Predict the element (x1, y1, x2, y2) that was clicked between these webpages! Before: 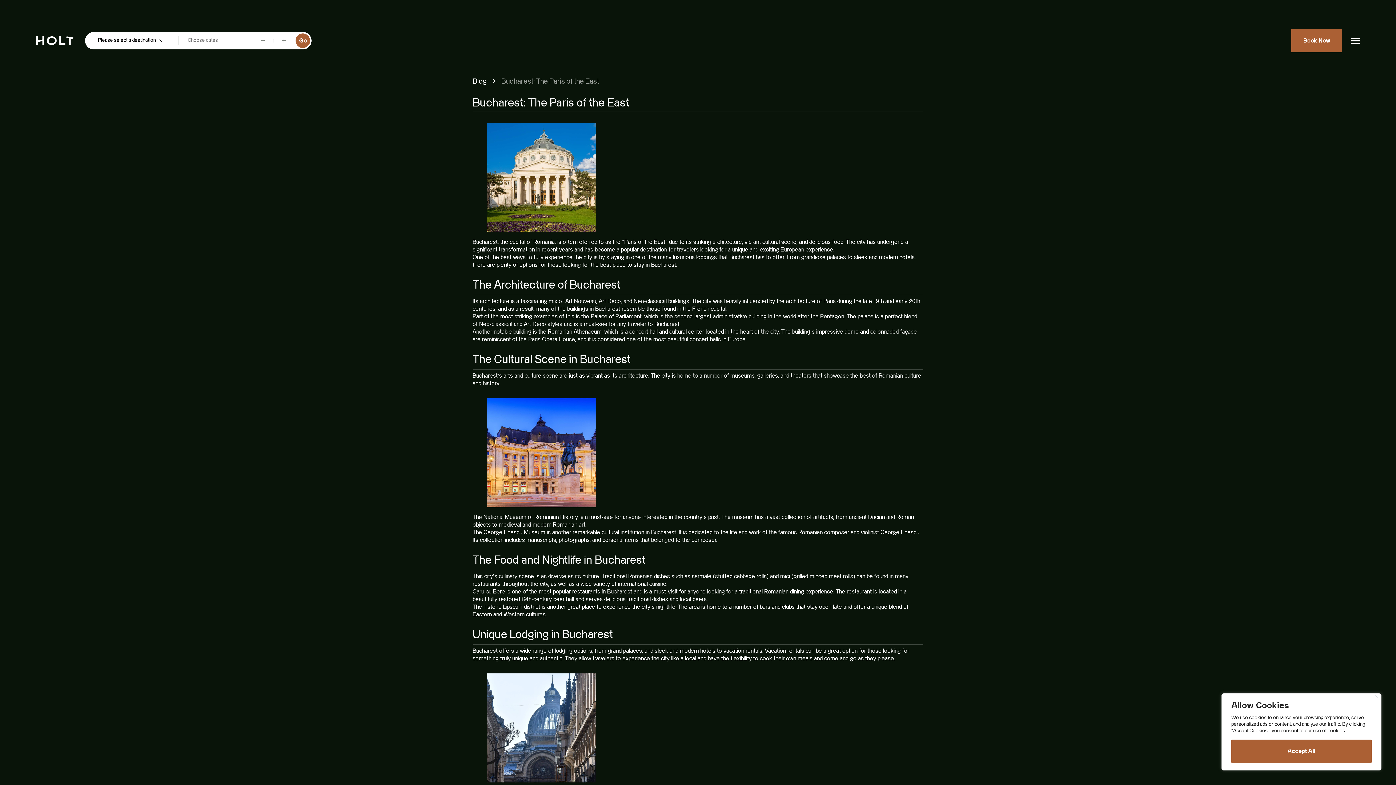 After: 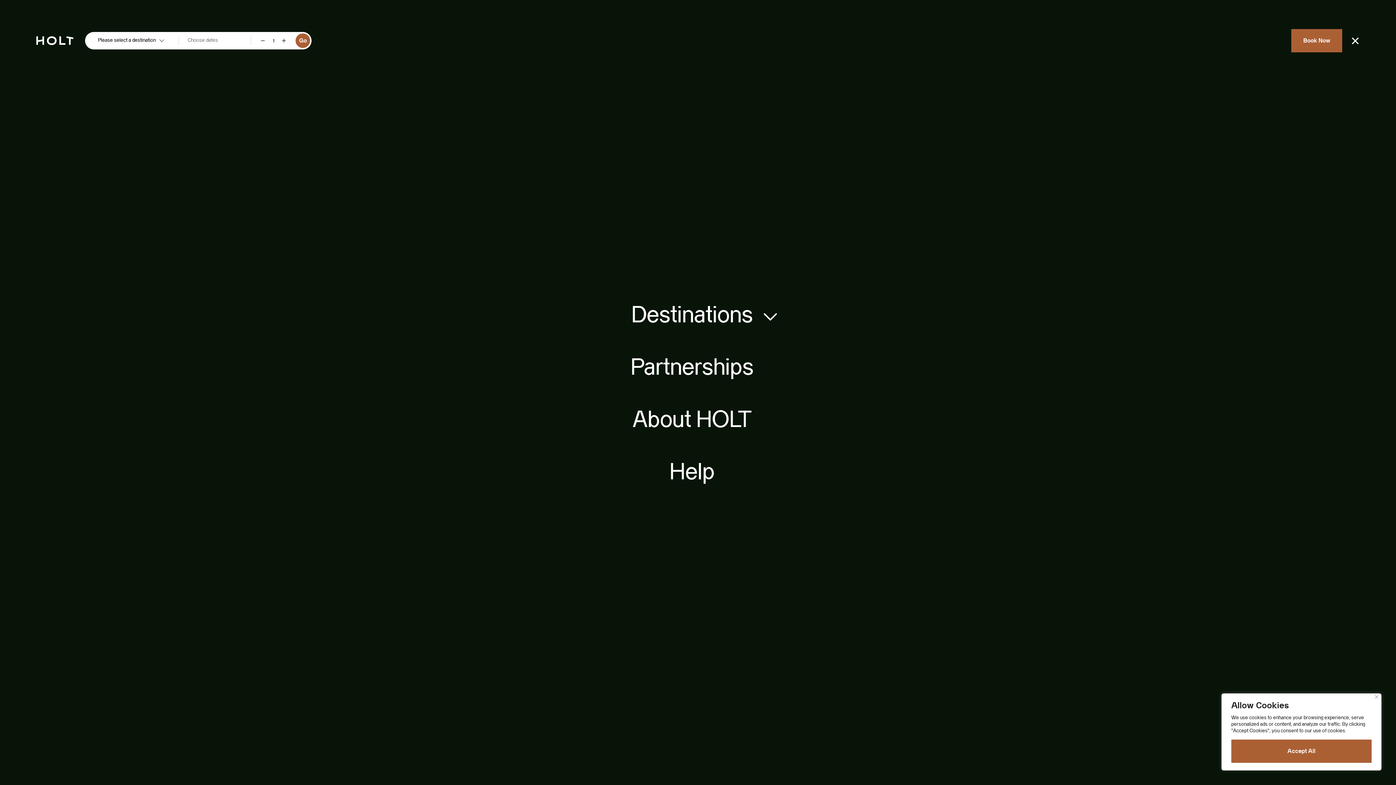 Action: bbox: (1351, 37, 1360, 43)